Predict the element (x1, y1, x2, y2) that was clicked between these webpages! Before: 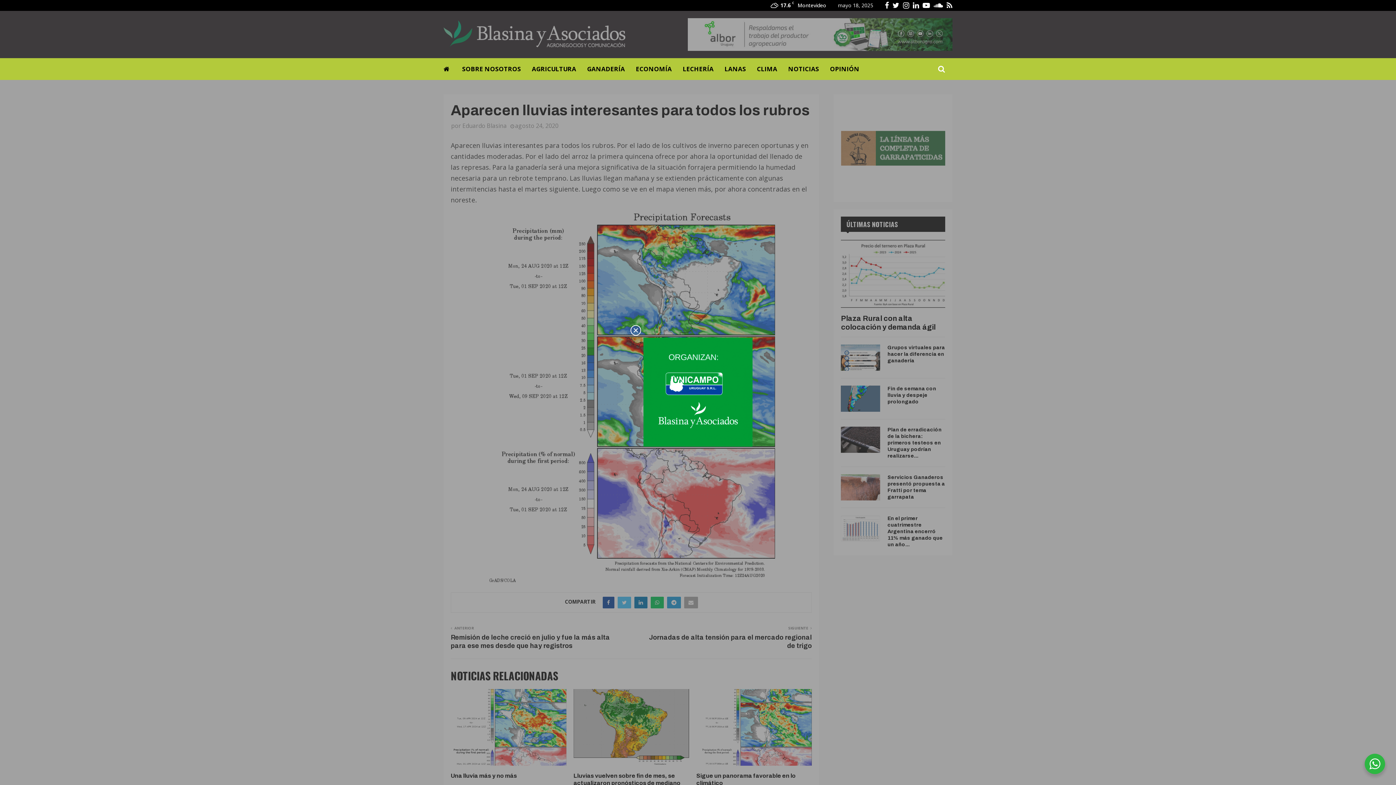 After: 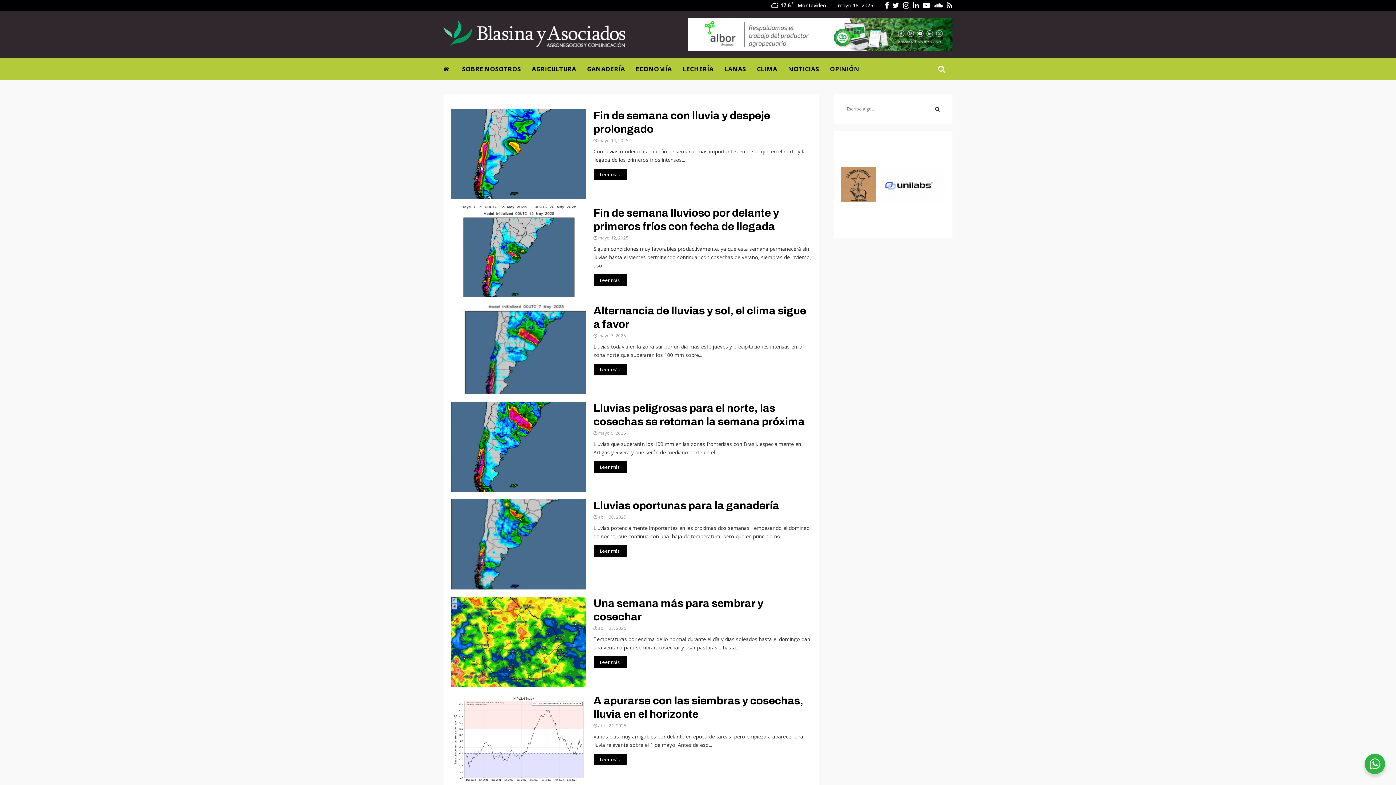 Action: label: CLIMA bbox: (757, 58, 777, 80)